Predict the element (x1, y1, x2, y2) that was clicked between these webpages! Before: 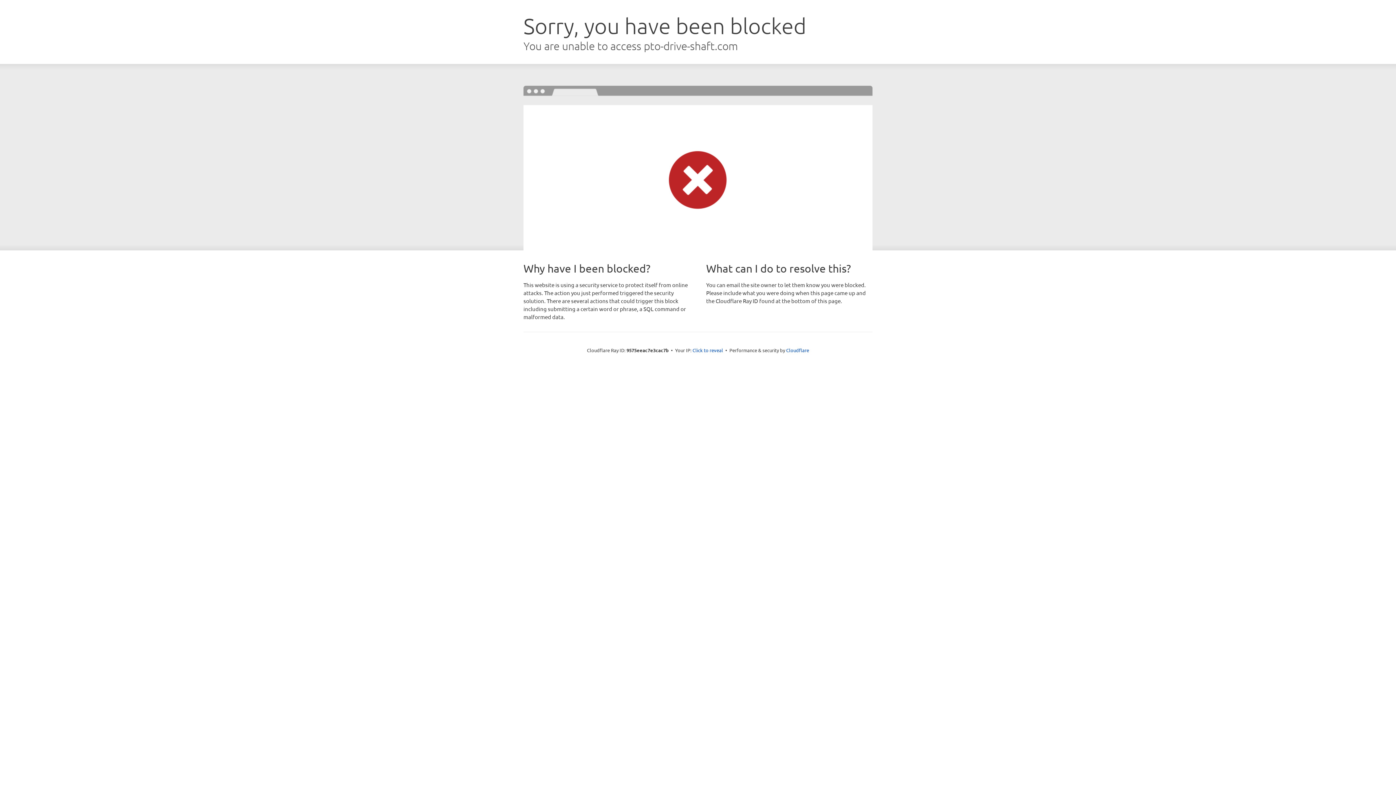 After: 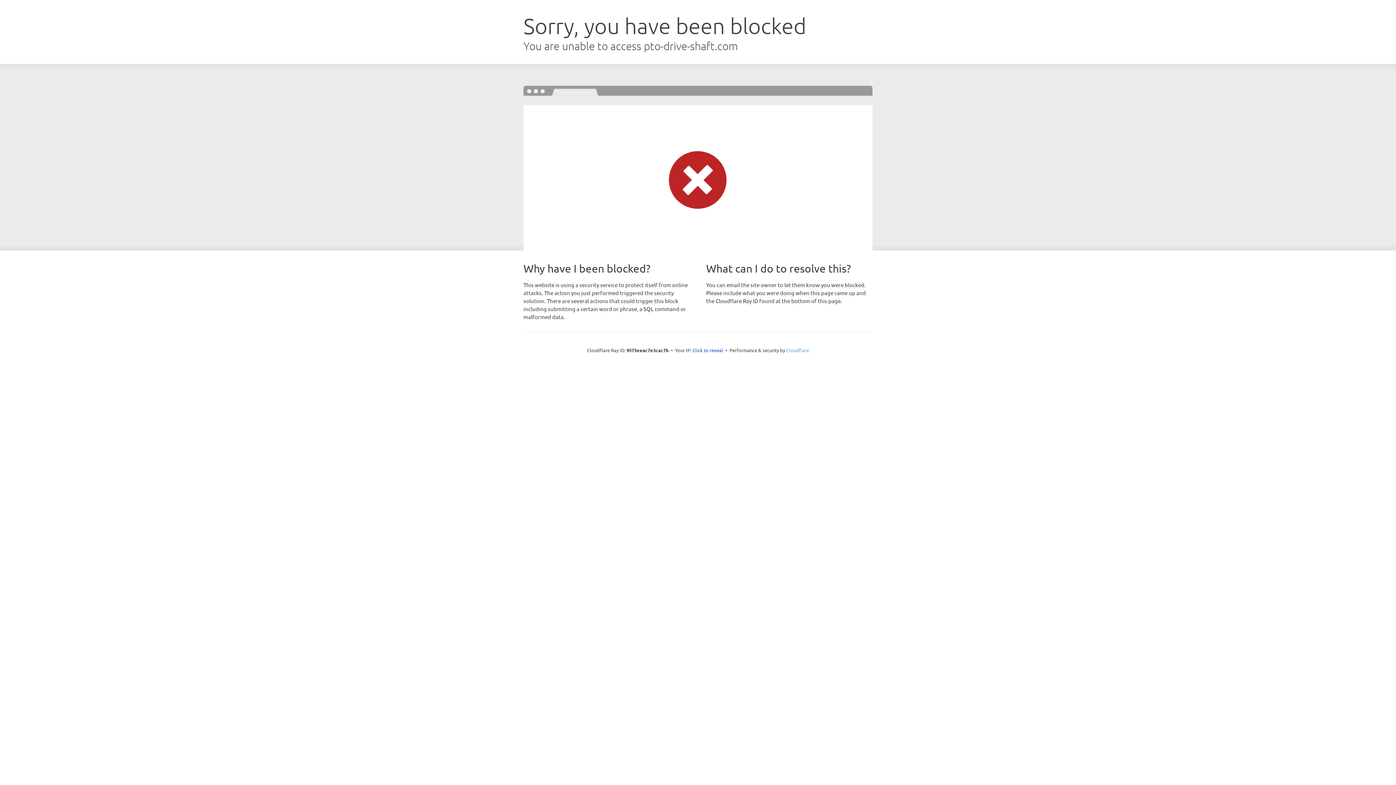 Action: label: Cloudflare bbox: (786, 347, 809, 353)